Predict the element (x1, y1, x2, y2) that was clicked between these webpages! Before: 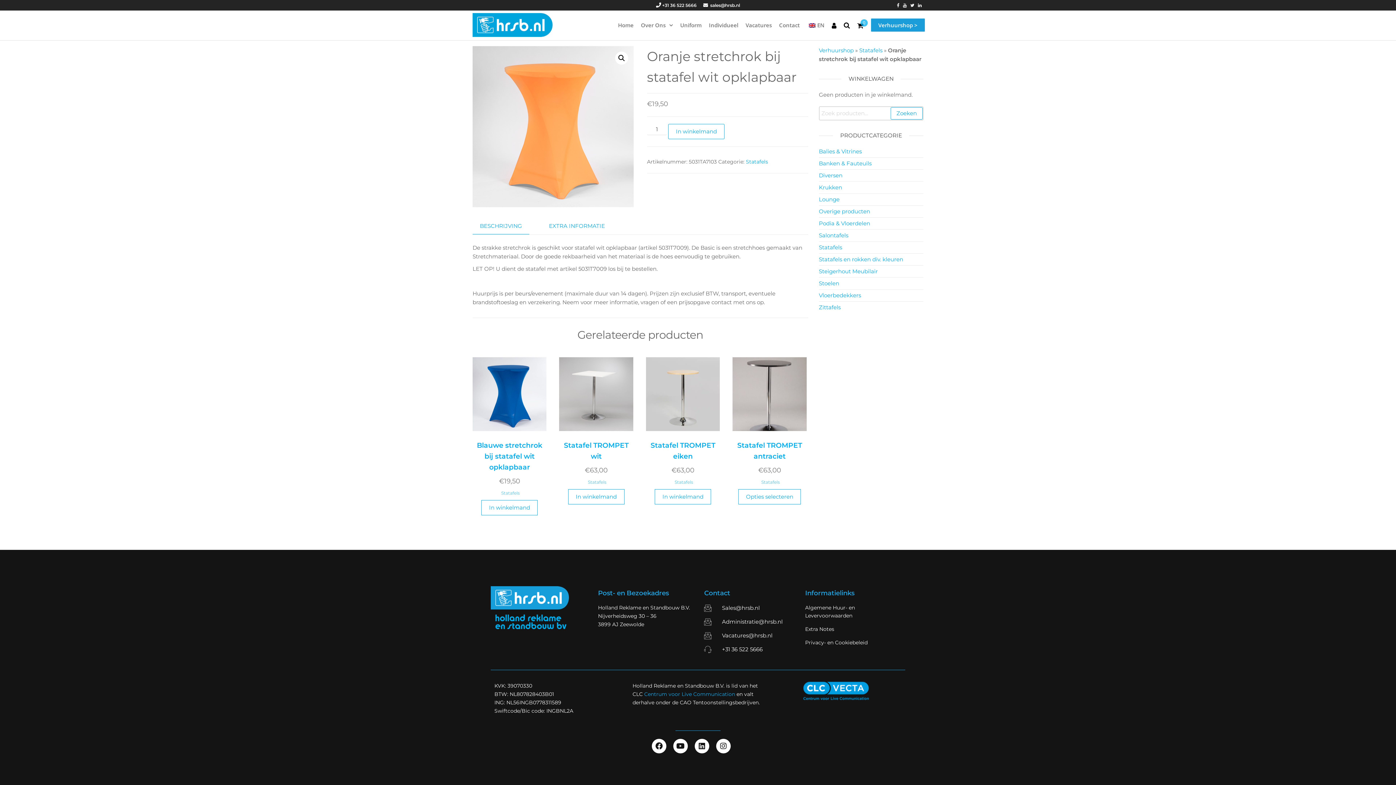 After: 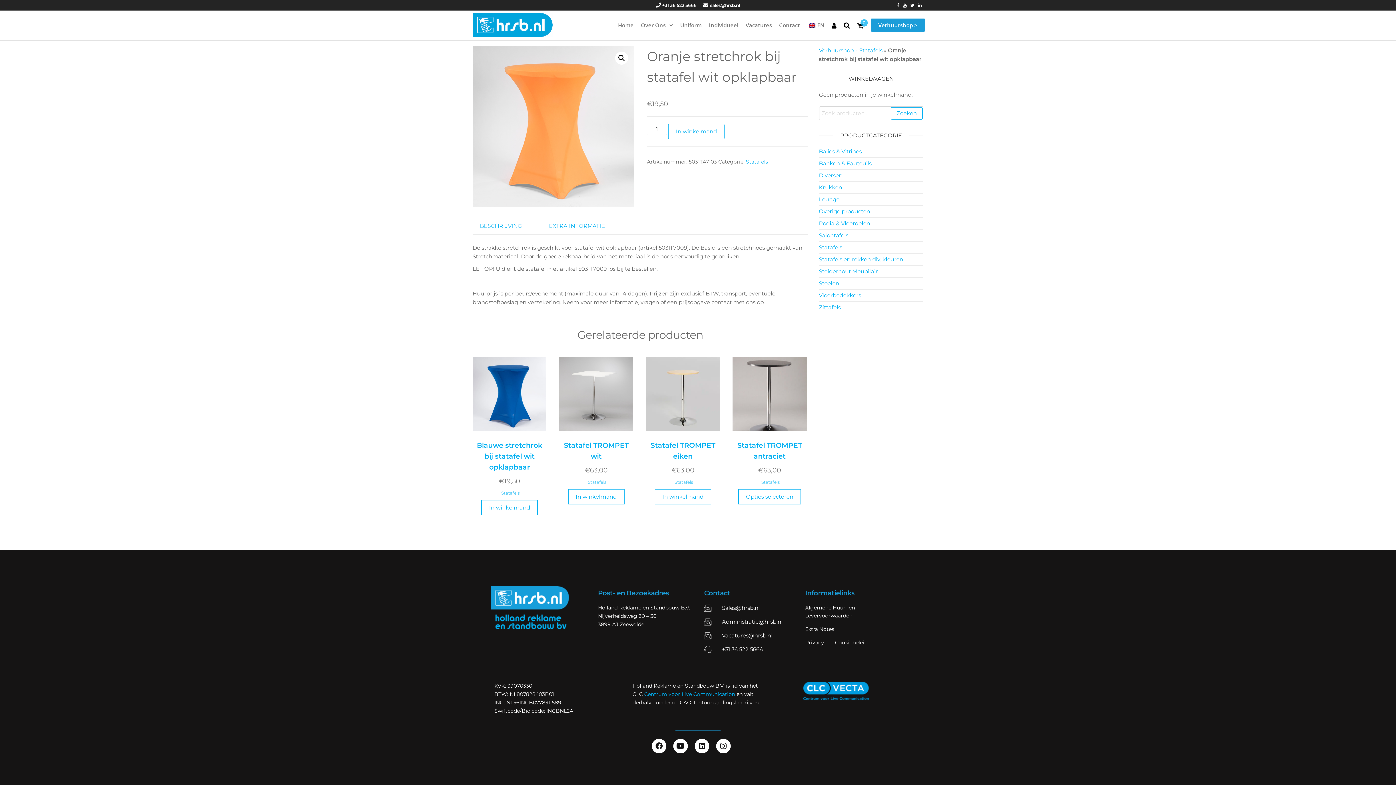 Action: bbox: (704, 617, 798, 626) label: Administratie@hrsb.nl